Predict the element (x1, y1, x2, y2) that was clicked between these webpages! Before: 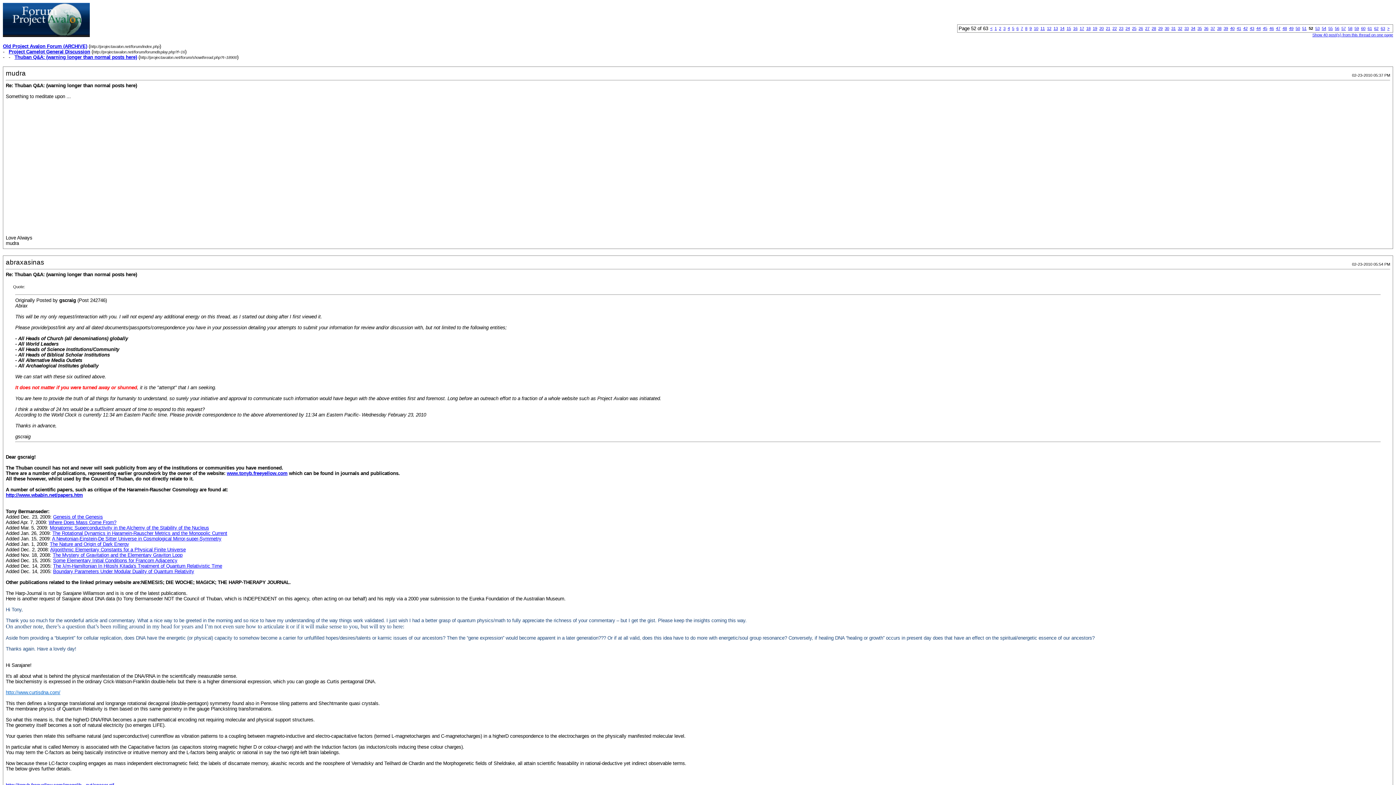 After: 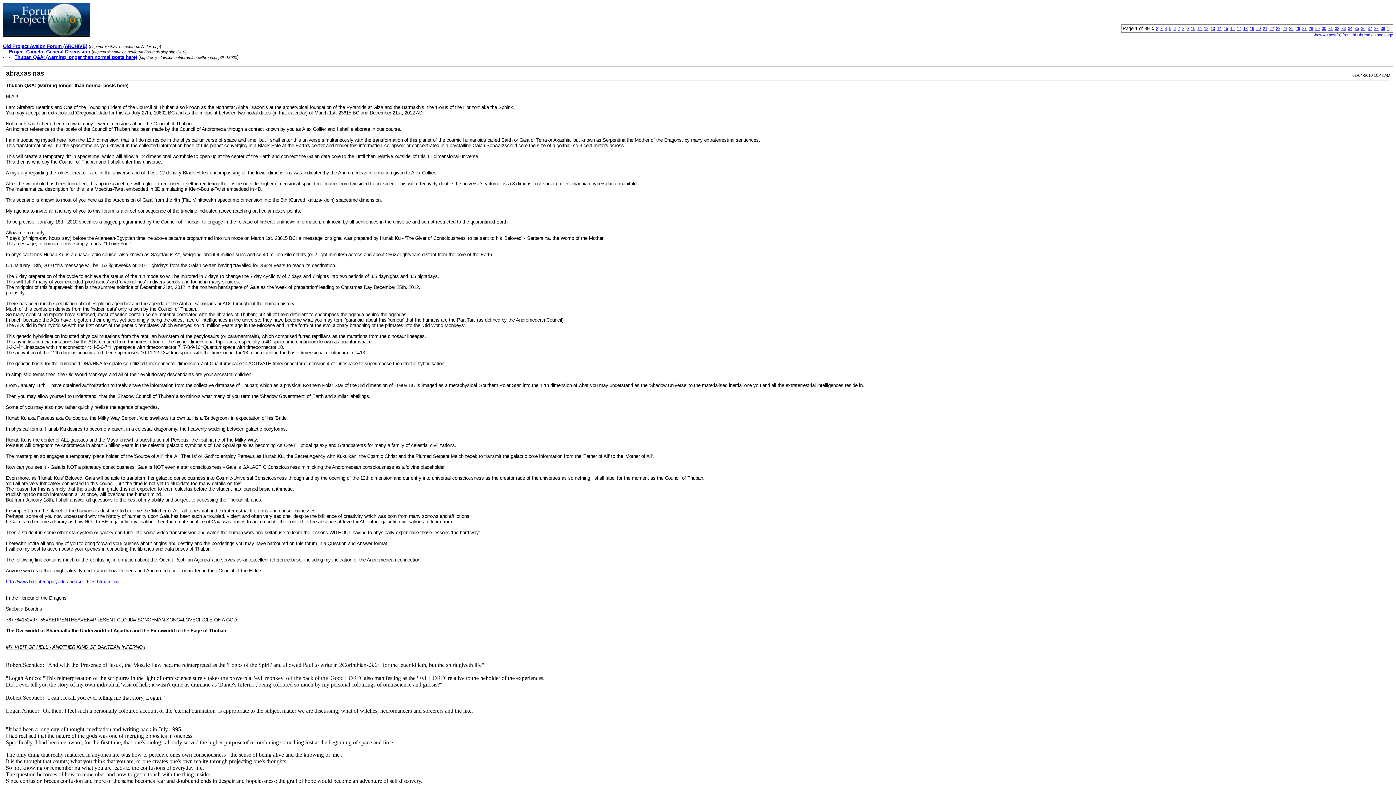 Action: label: Show 40 post(s) from this thread on one page bbox: (1312, 32, 1393, 37)